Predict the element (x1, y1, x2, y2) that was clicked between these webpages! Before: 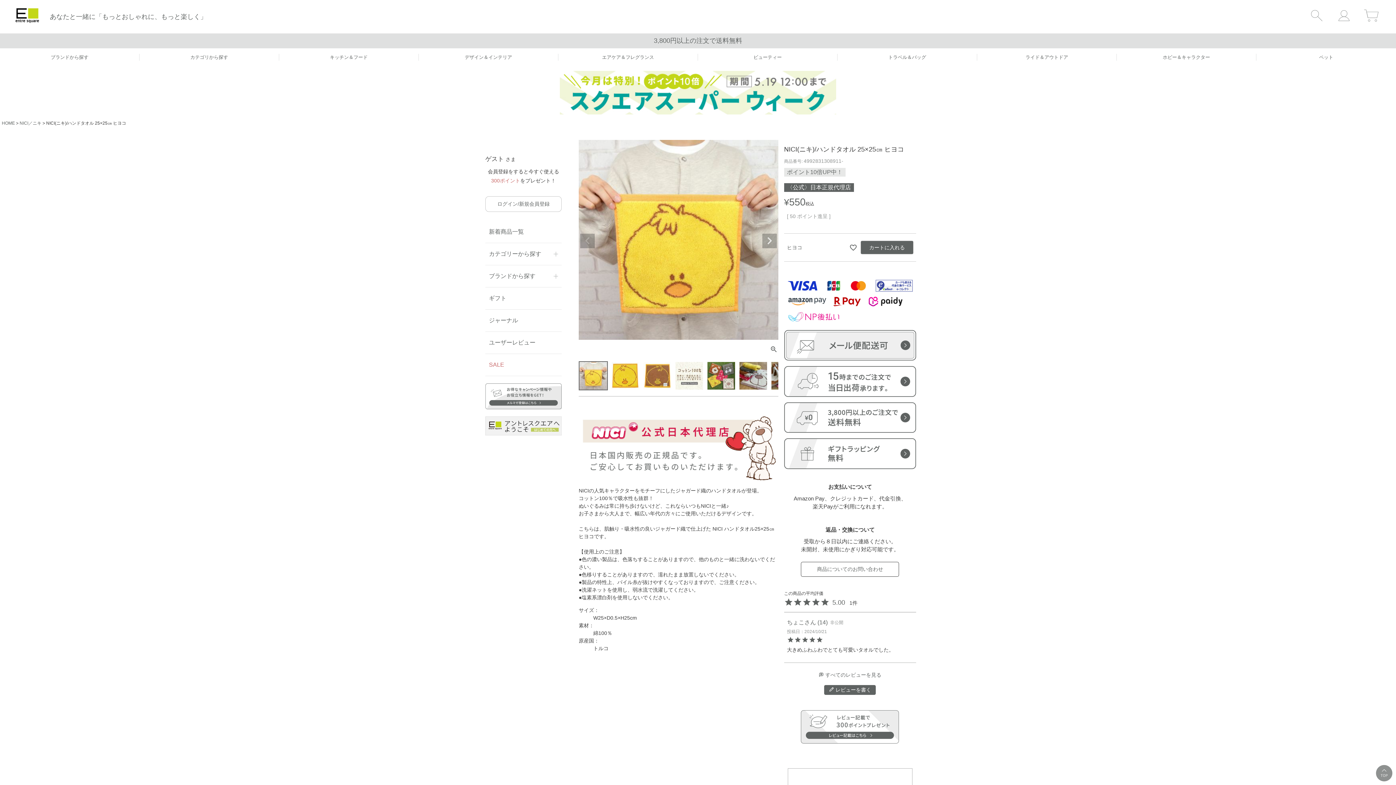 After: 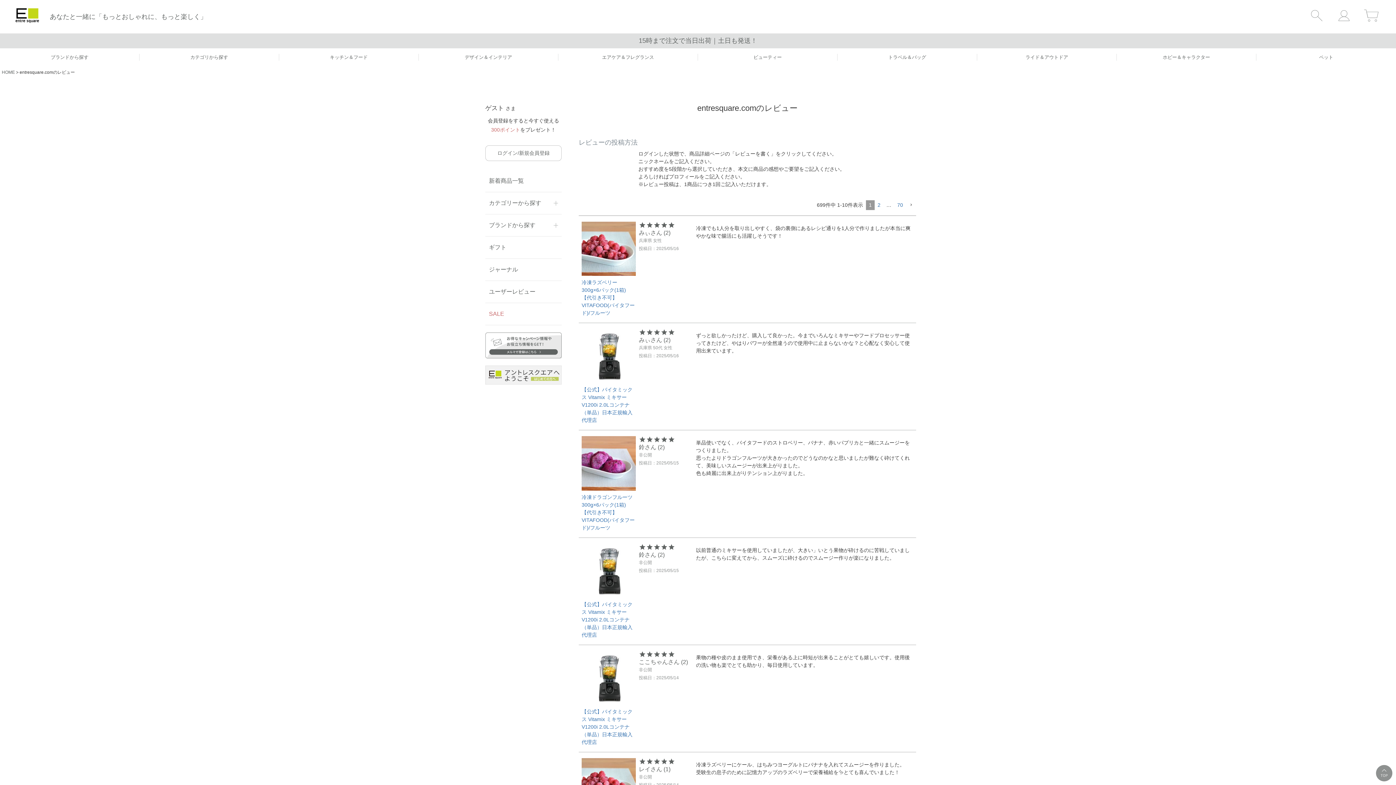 Action: bbox: (485, 332, 561, 353) label: ユーザーレビュー